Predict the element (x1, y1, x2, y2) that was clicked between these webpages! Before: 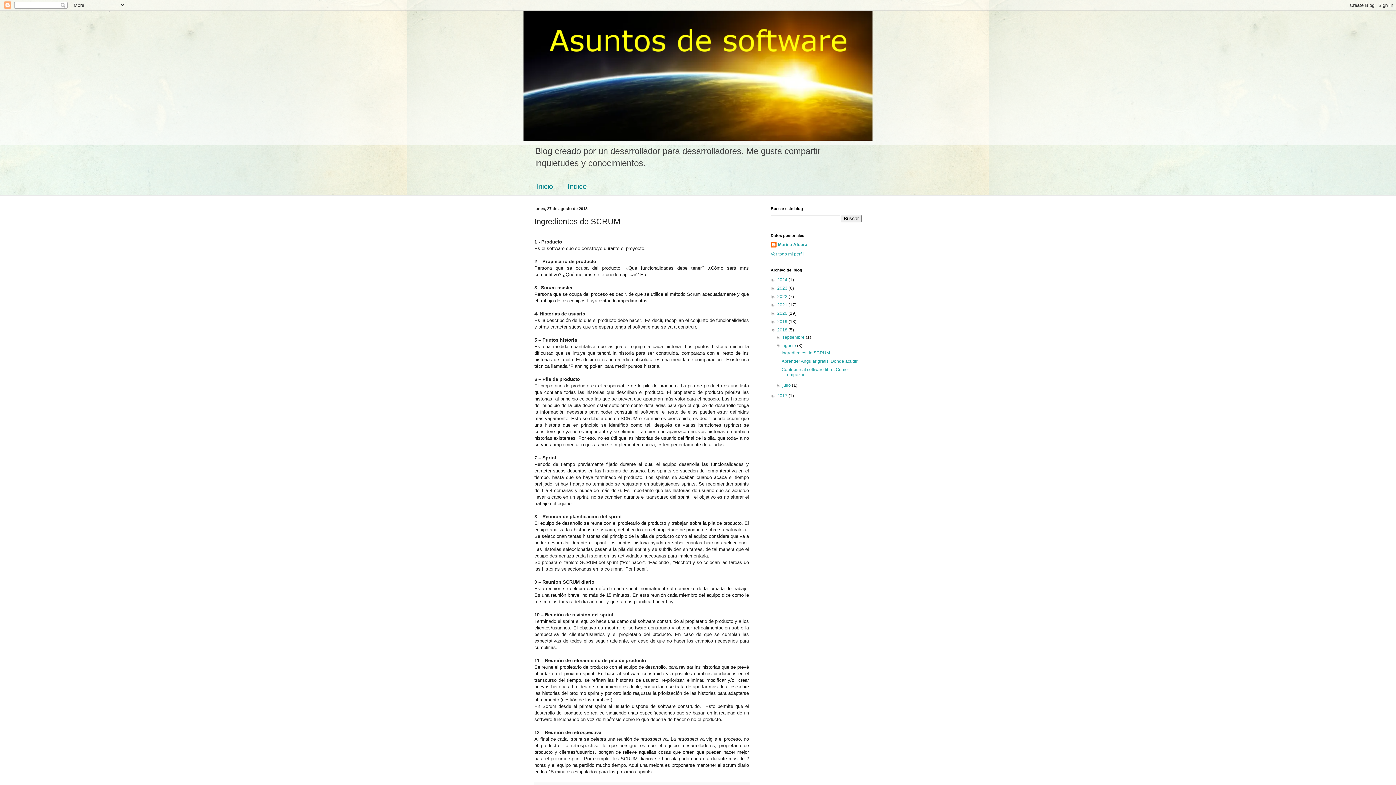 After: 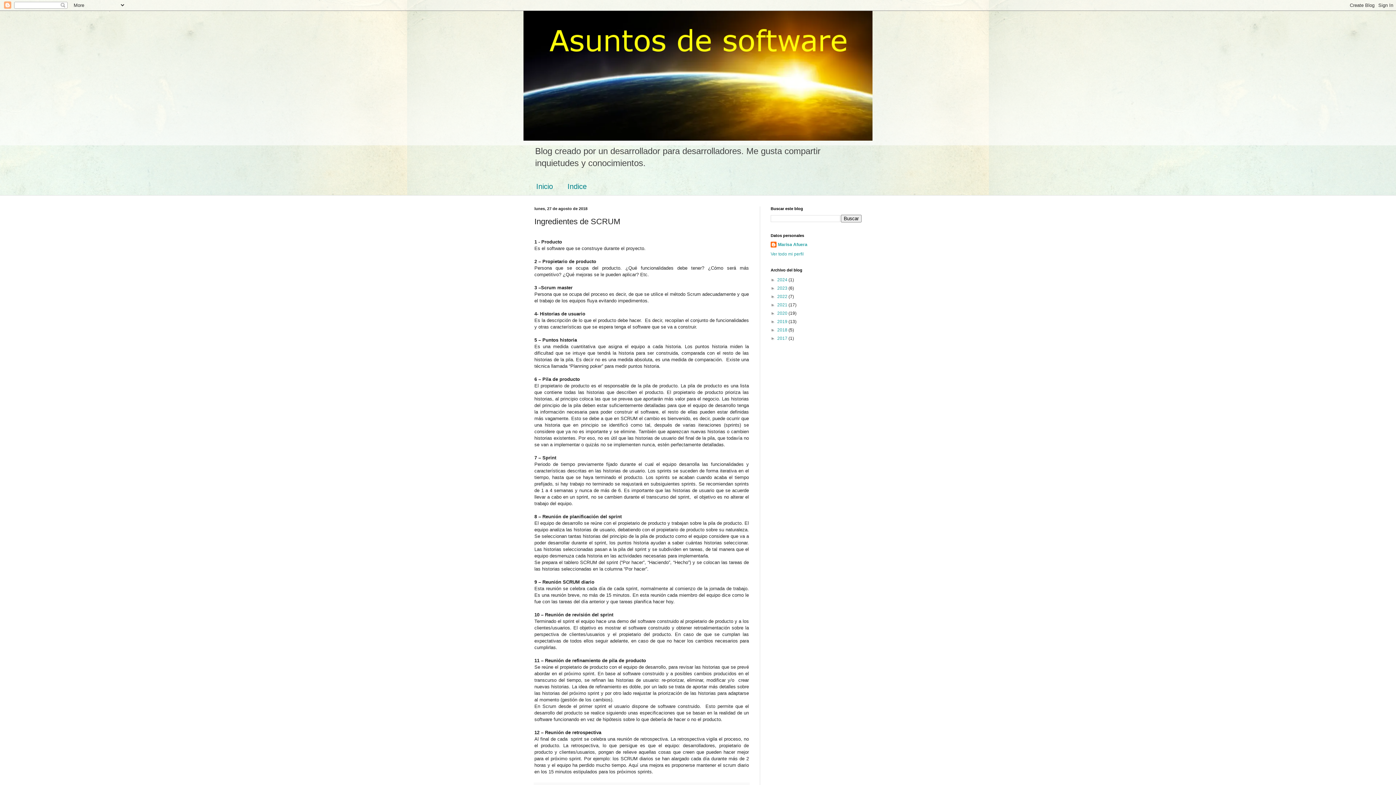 Action: bbox: (770, 327, 777, 332) label: ▼  